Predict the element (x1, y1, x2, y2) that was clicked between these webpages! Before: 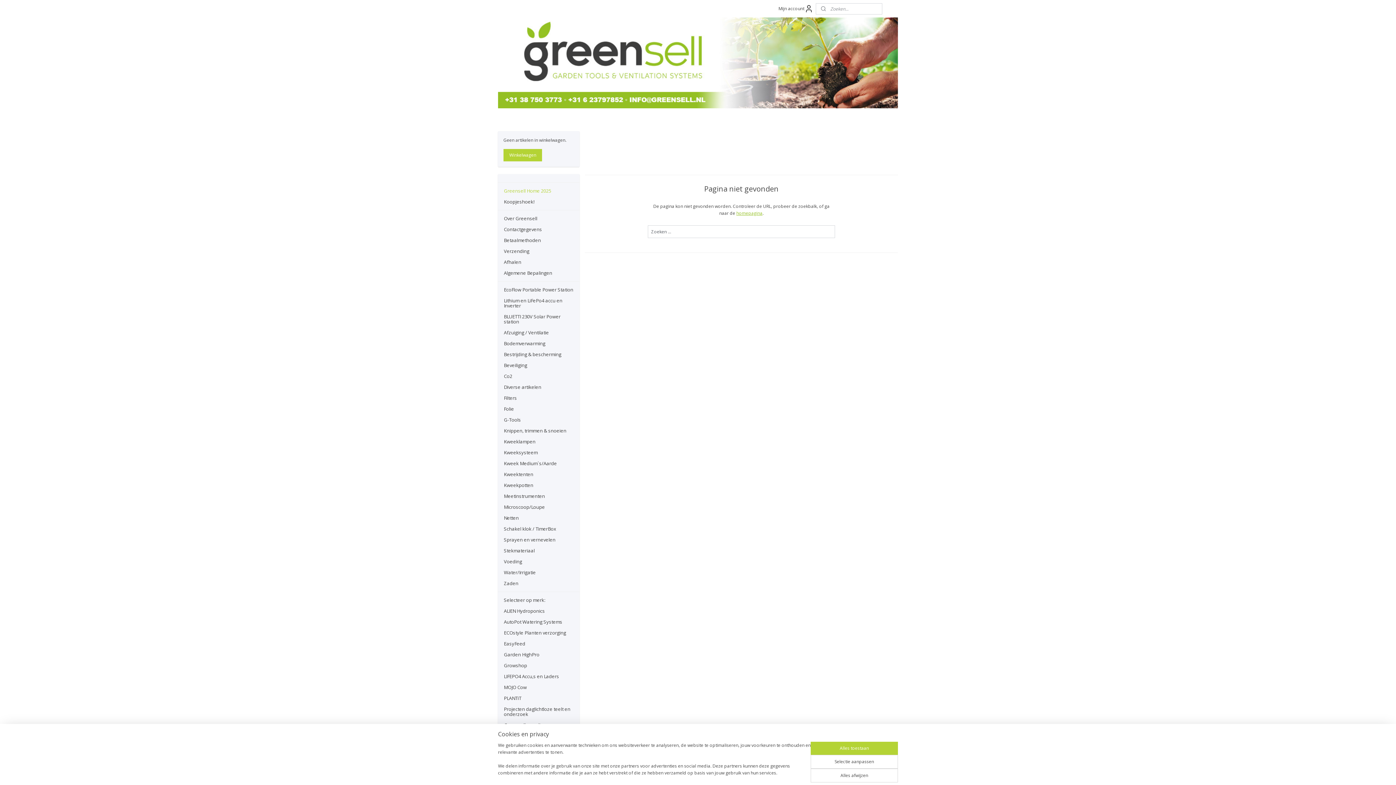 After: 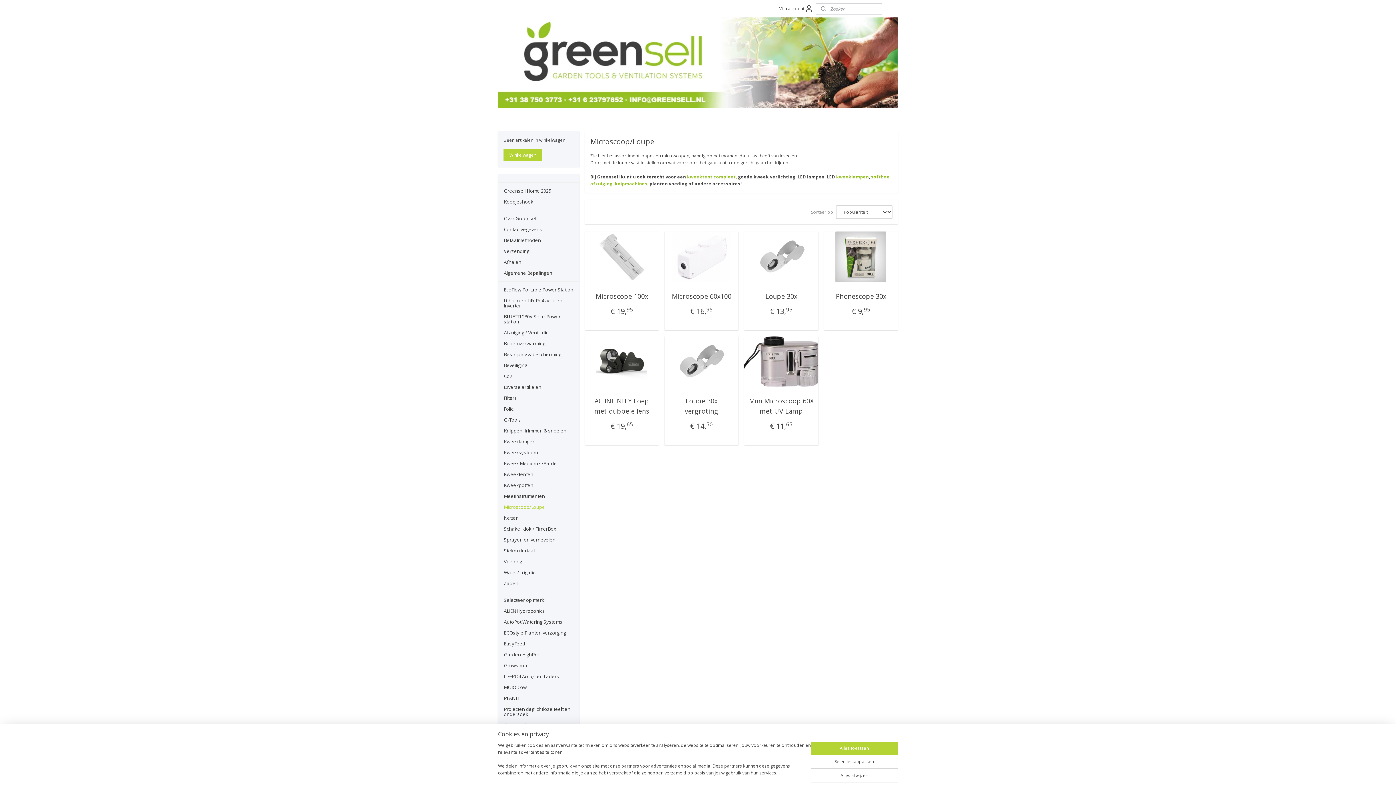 Action: label: Microscoop/Loupe bbox: (498, 501, 579, 512)